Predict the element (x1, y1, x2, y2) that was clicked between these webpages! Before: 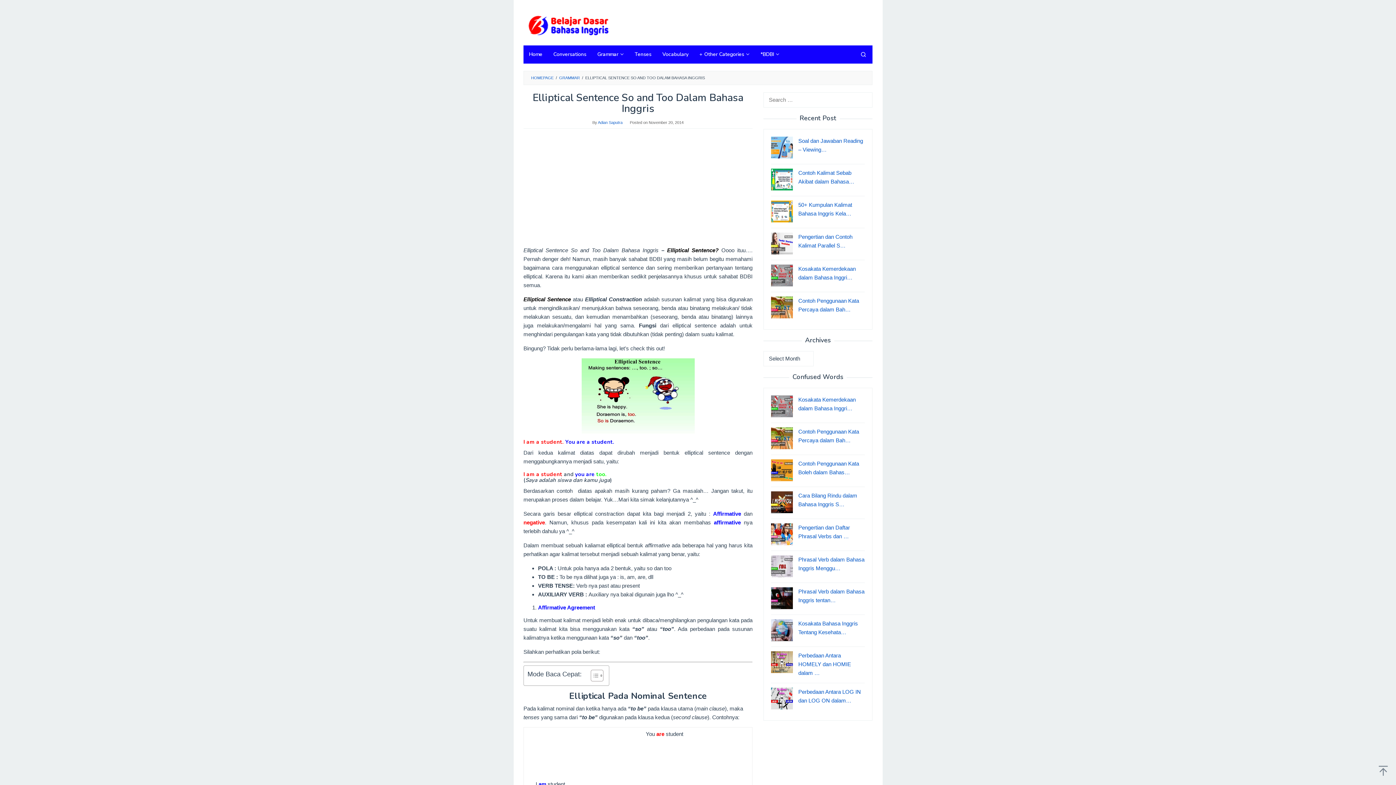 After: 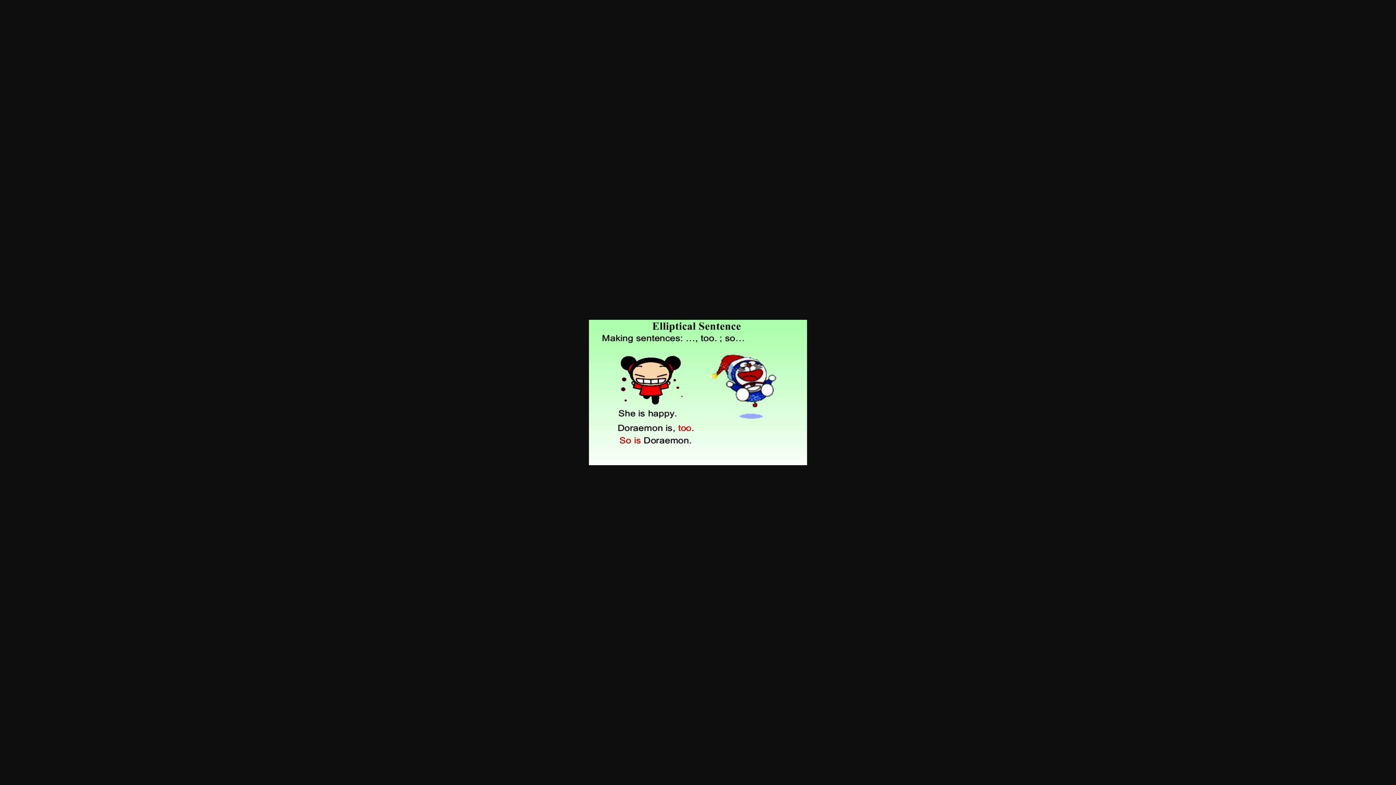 Action: bbox: (523, 358, 752, 433)